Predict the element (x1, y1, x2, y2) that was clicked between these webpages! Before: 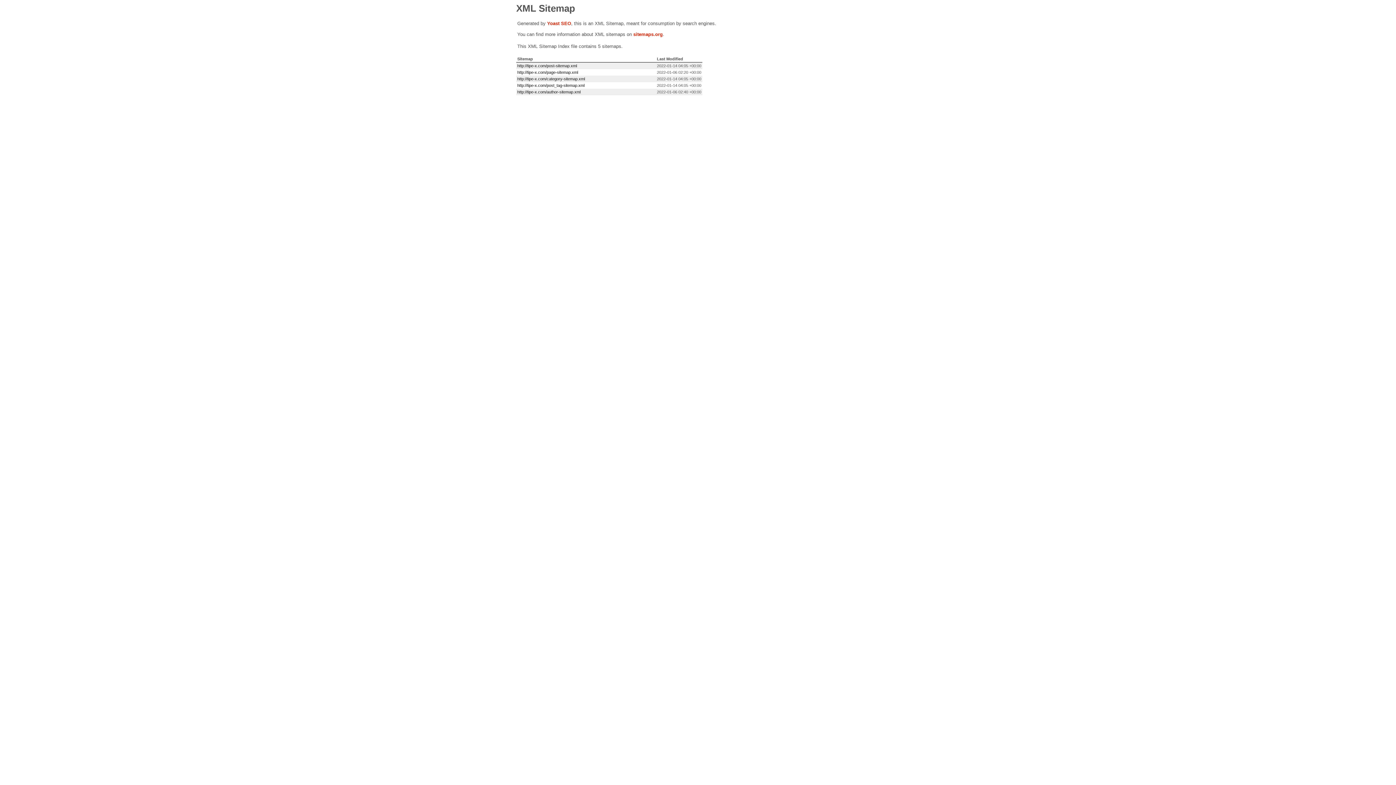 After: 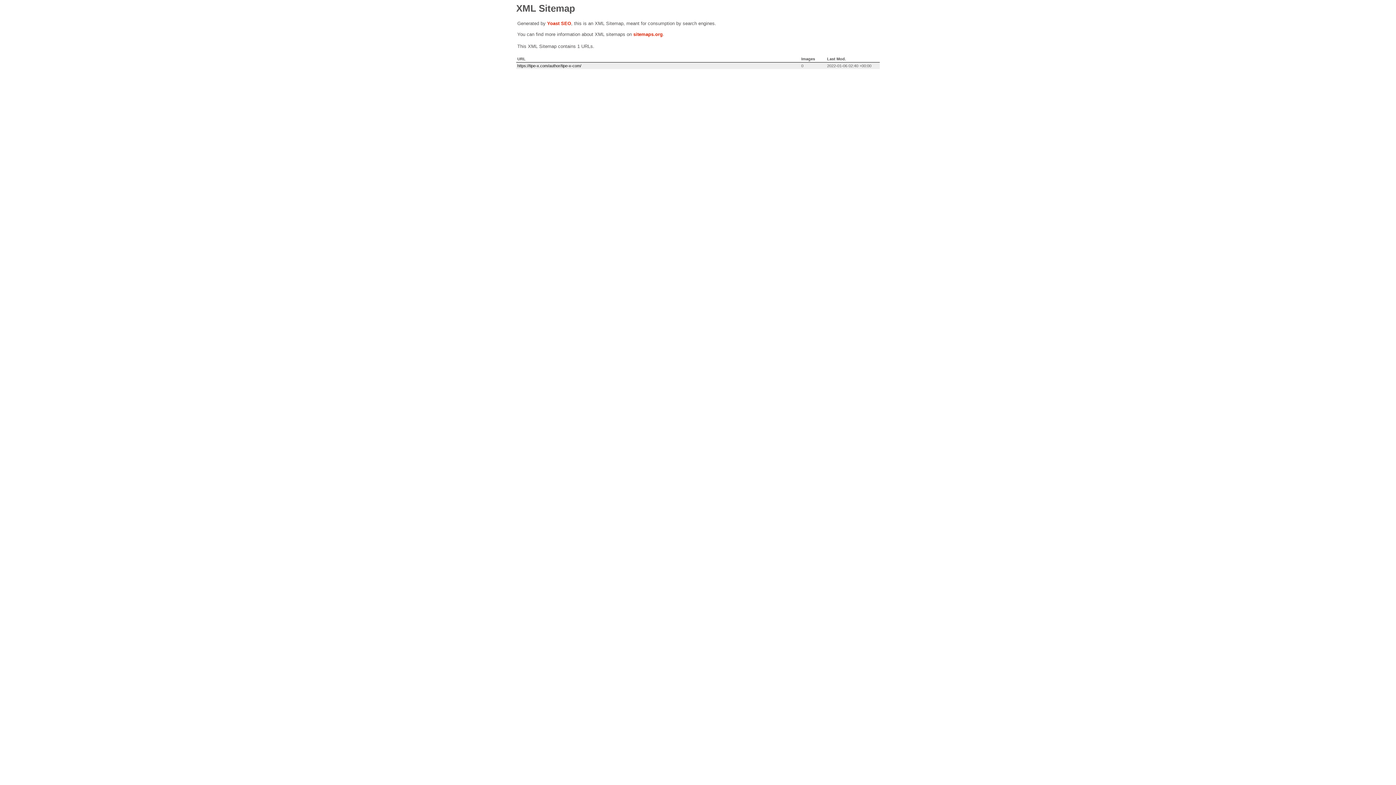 Action: bbox: (517, 89, 580, 94) label: http://tipe-x.com/author-sitemap.xml